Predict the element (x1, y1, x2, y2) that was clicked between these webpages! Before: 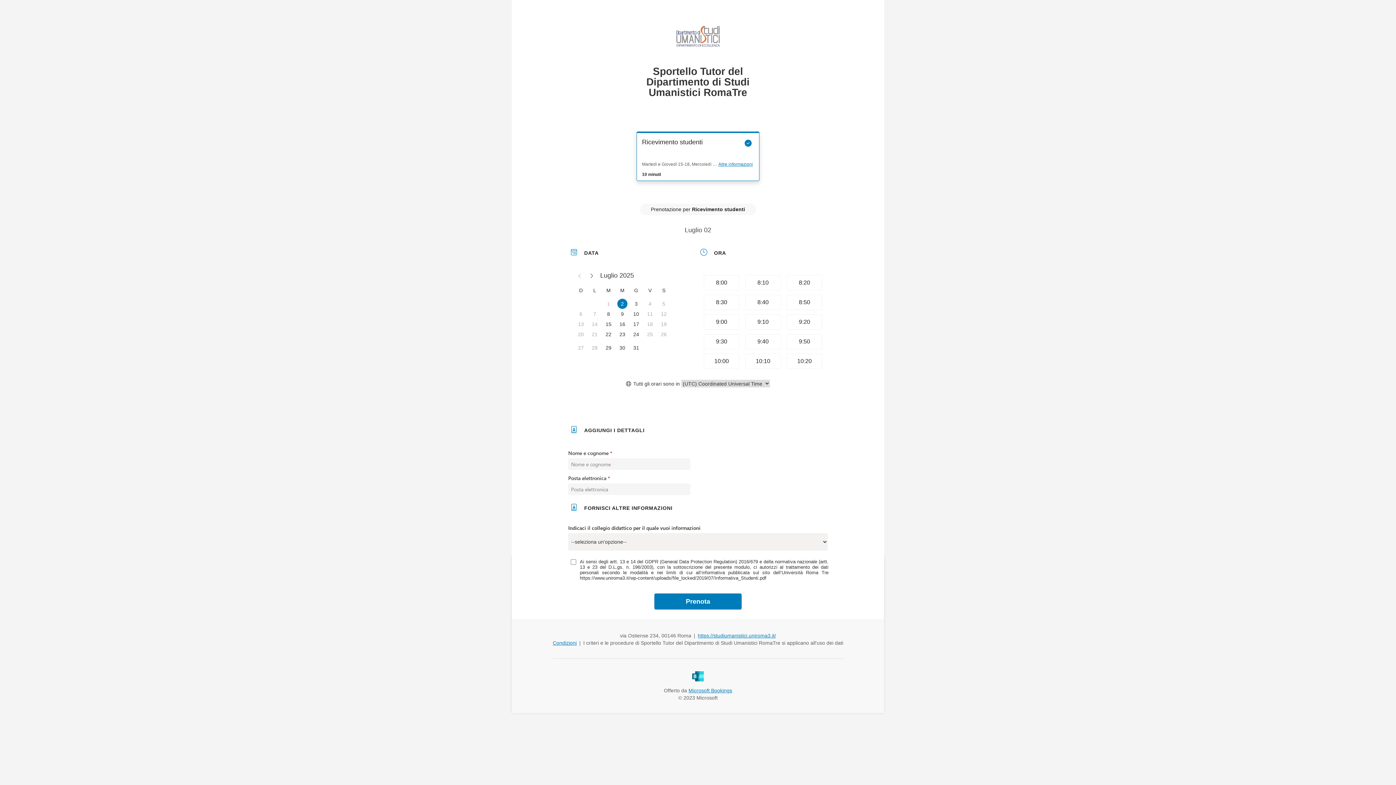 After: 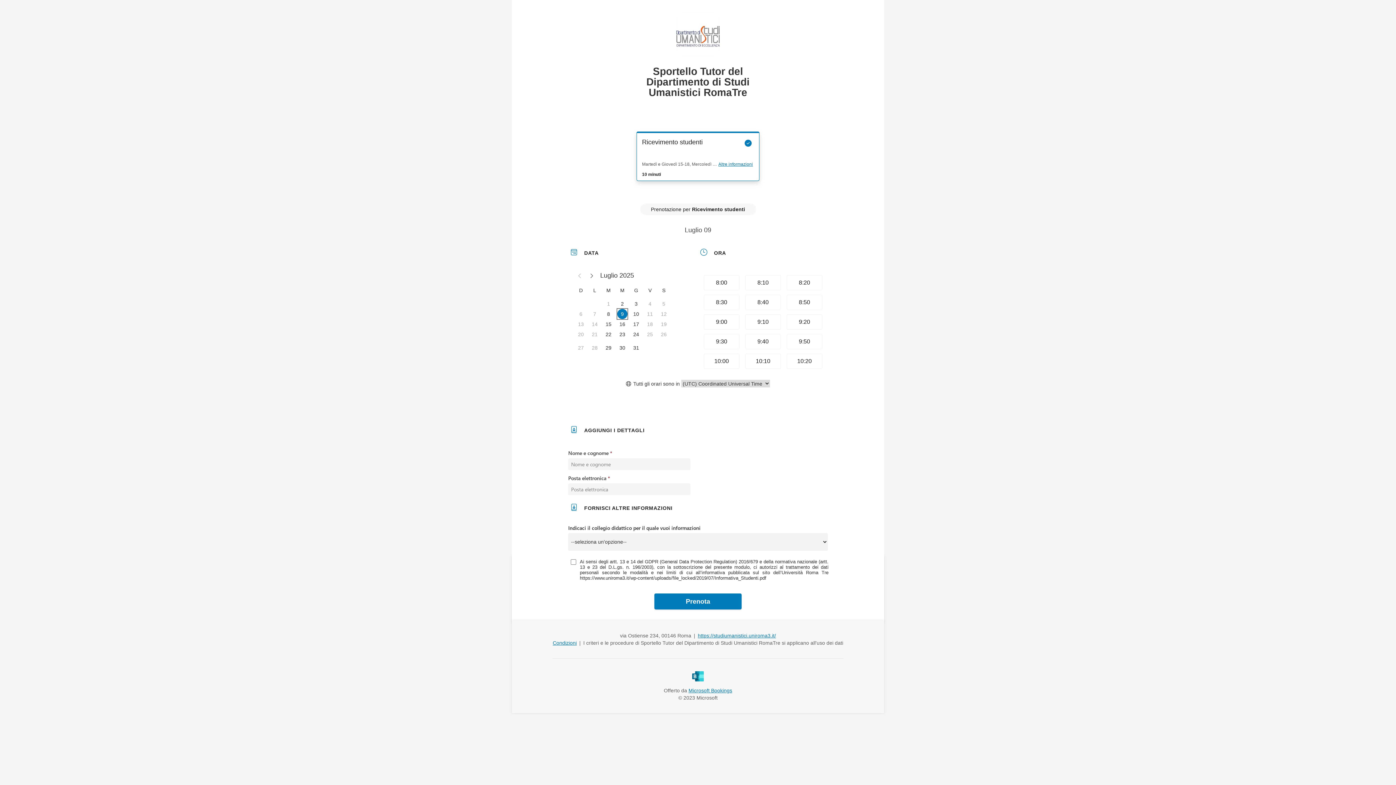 Action: bbox: (603, 253, 613, 263) label: Martedì, Luglio 08, 2025. Nessuna informazione